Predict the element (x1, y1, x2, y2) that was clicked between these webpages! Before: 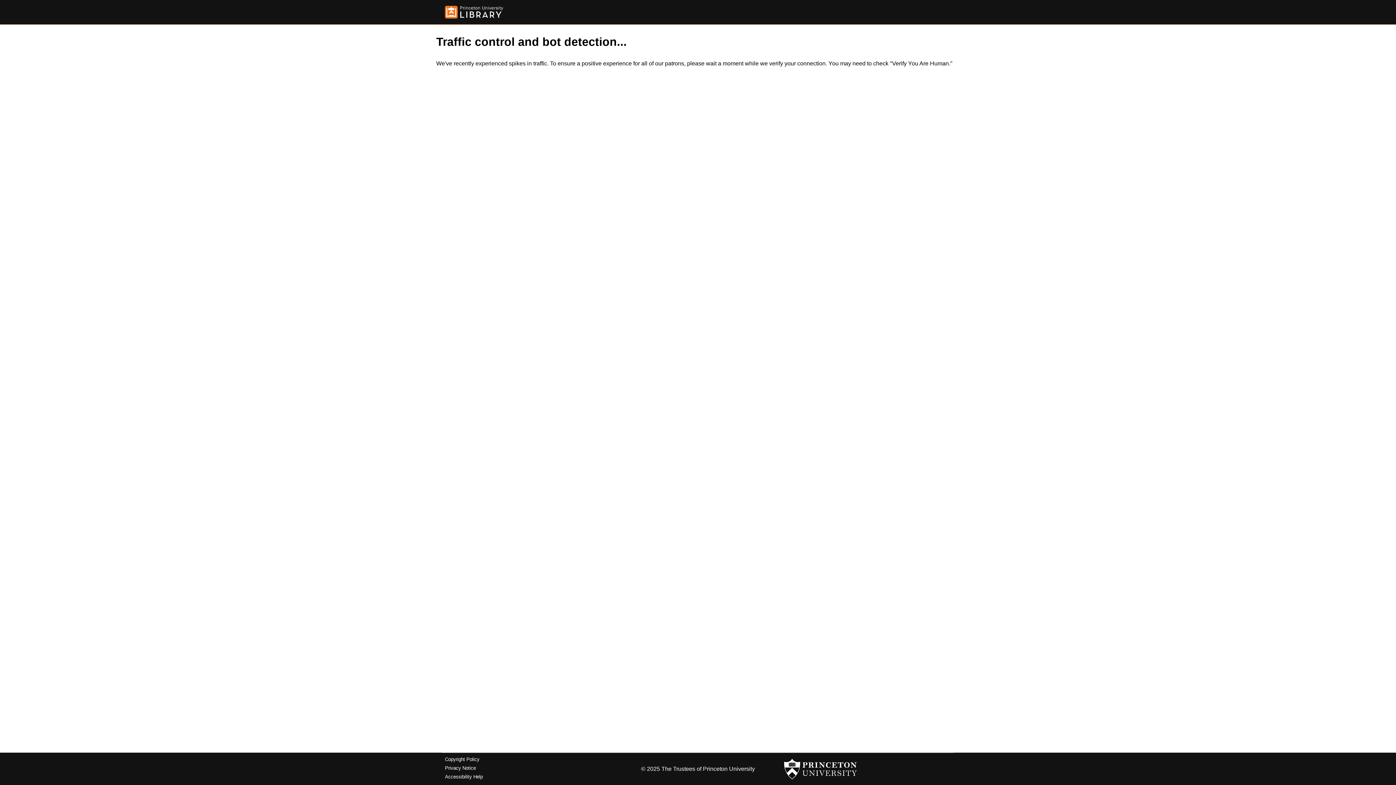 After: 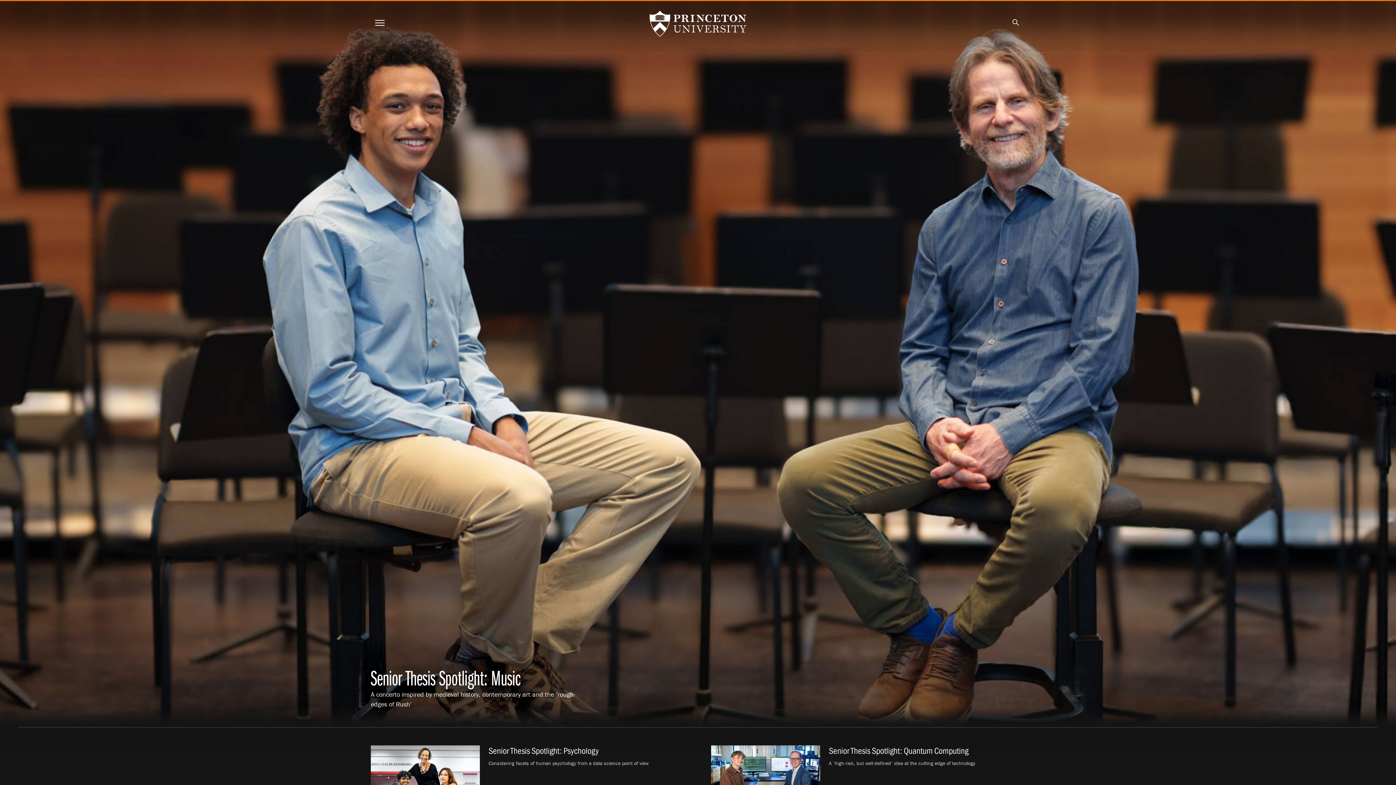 Action: bbox: (784, 756, 857, 782)